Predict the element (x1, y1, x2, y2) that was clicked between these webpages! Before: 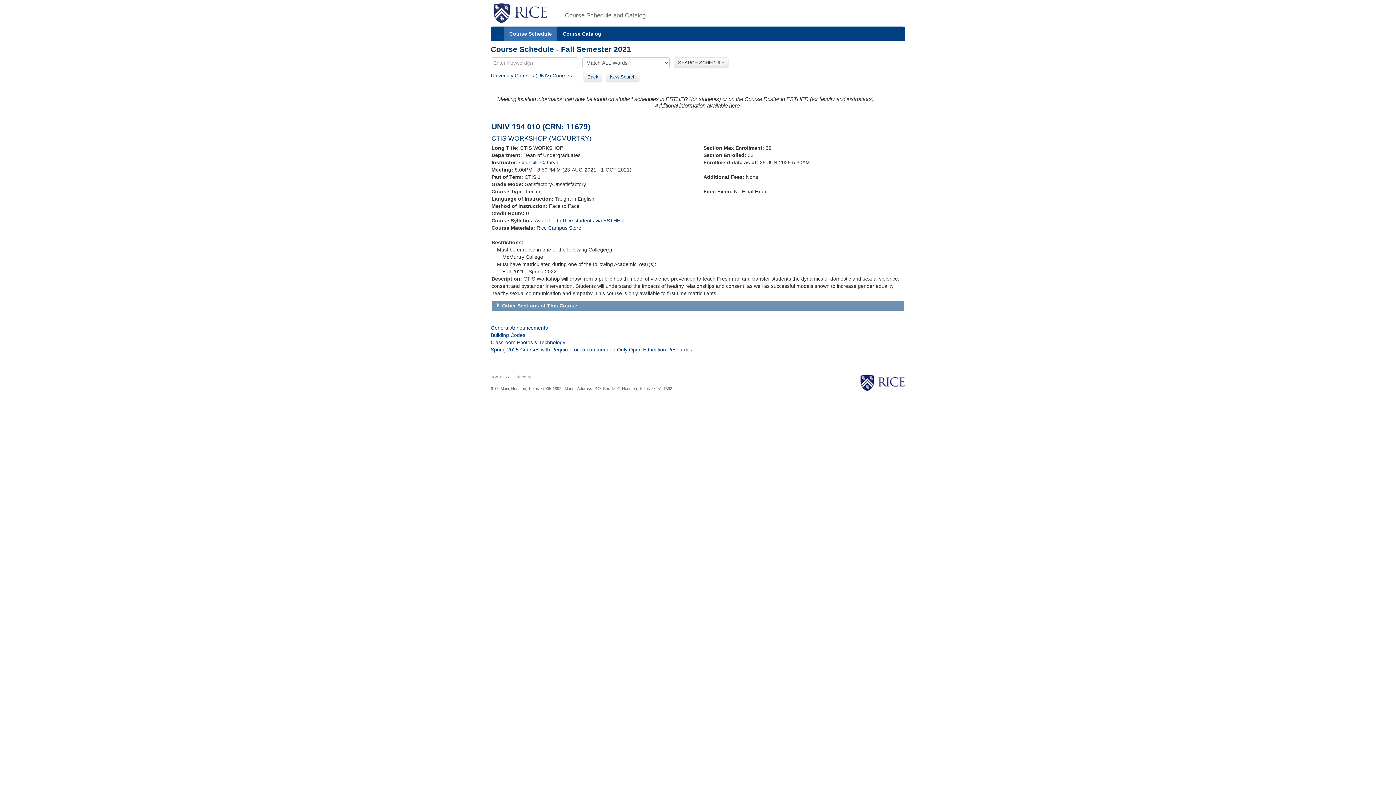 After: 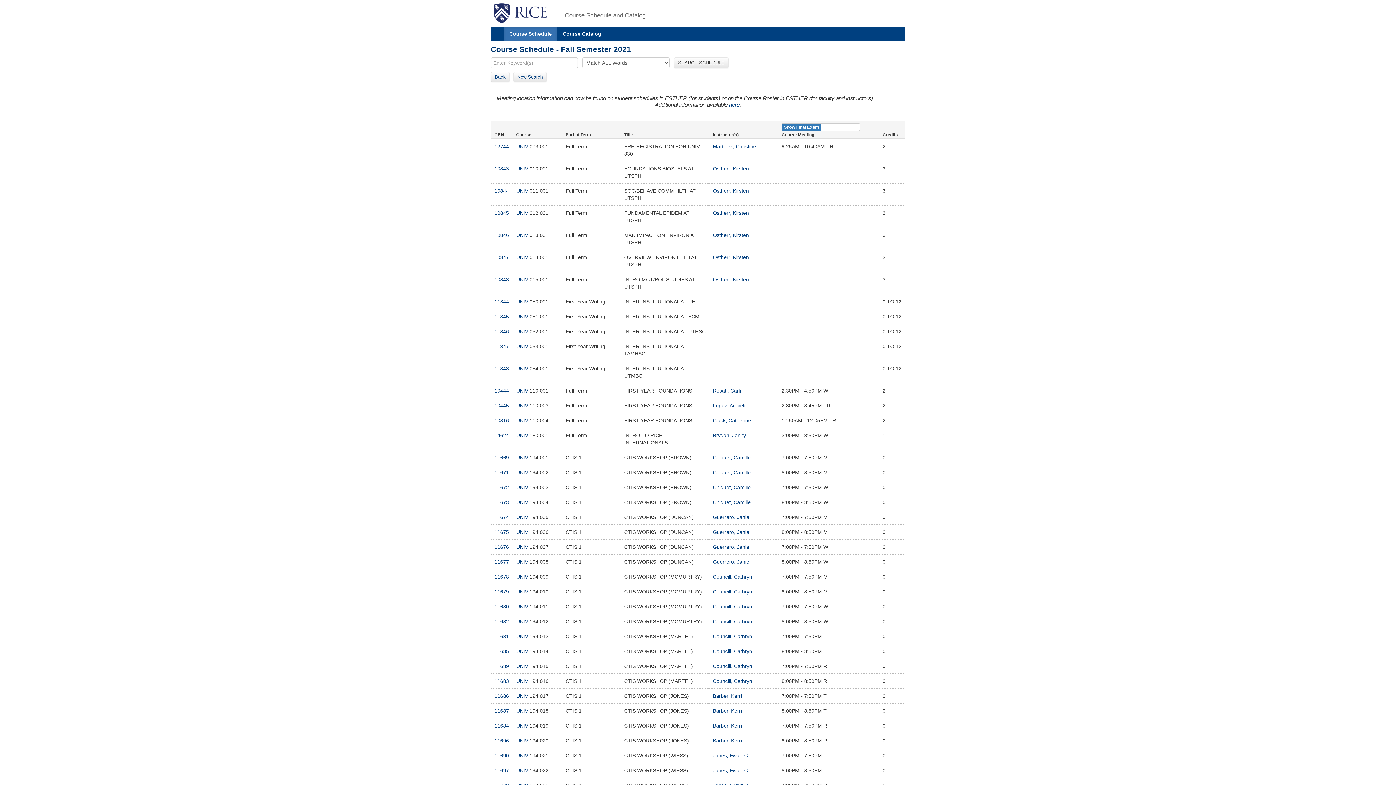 Action: bbox: (490, 72, 572, 78) label: University Courses (UNIV) Courses